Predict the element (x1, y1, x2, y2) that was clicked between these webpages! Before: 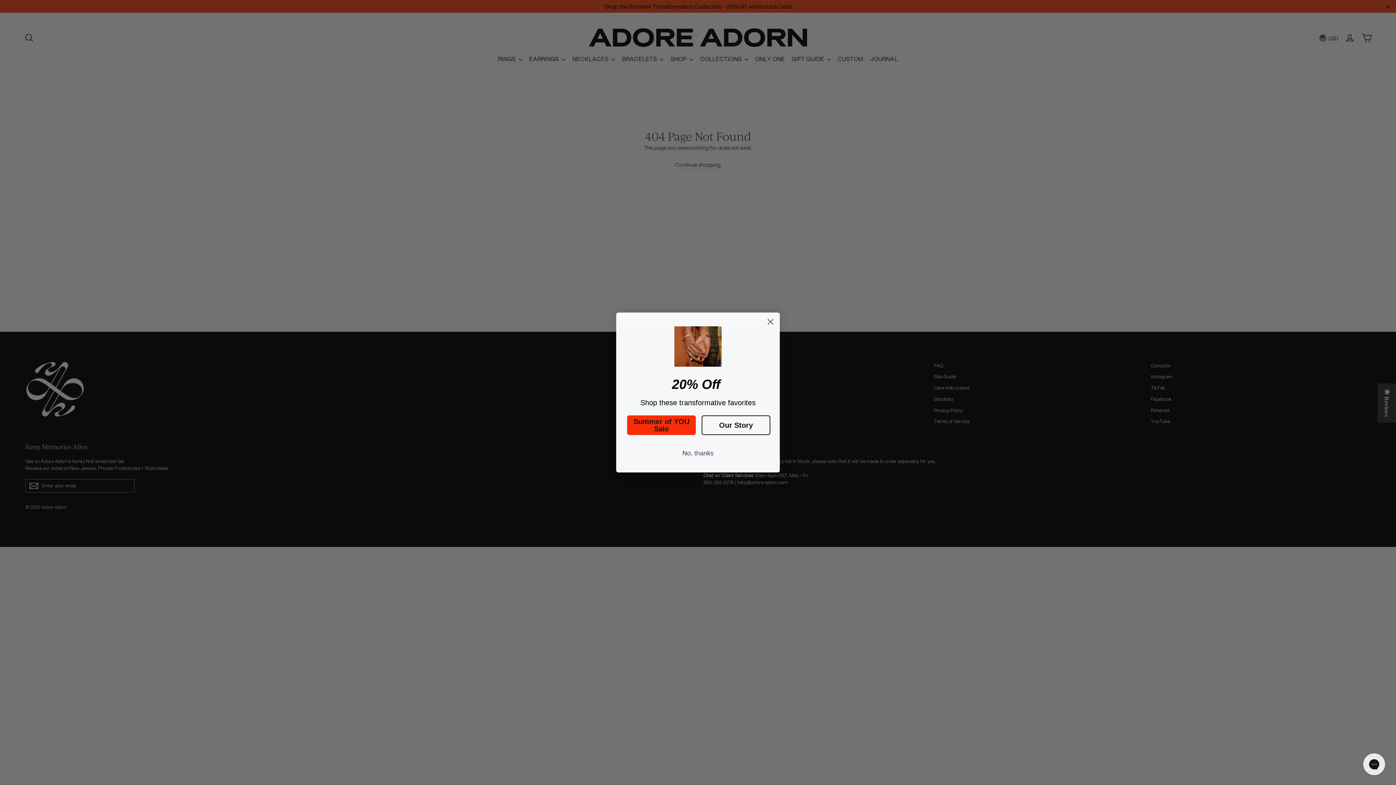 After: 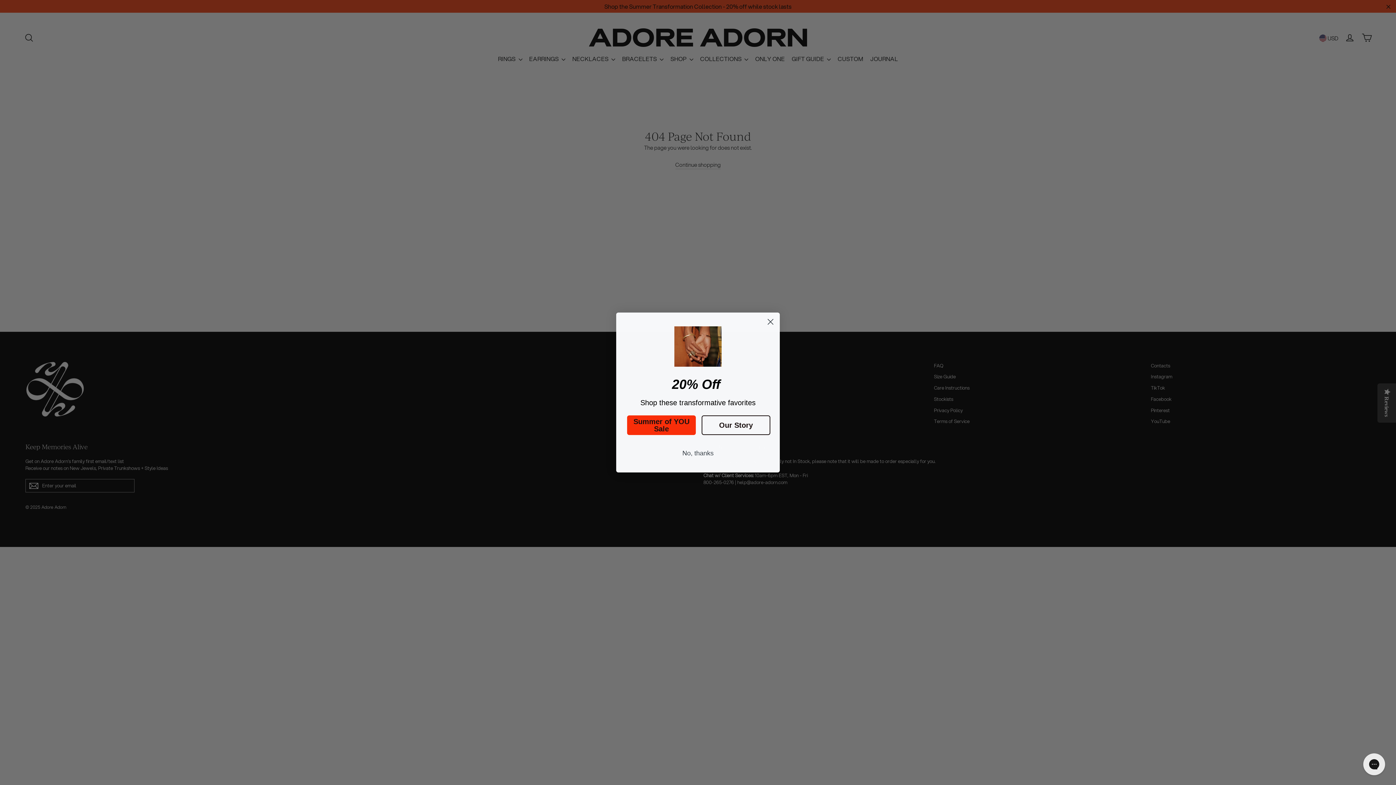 Action: bbox: (701, 415, 770, 435) label: Our Story